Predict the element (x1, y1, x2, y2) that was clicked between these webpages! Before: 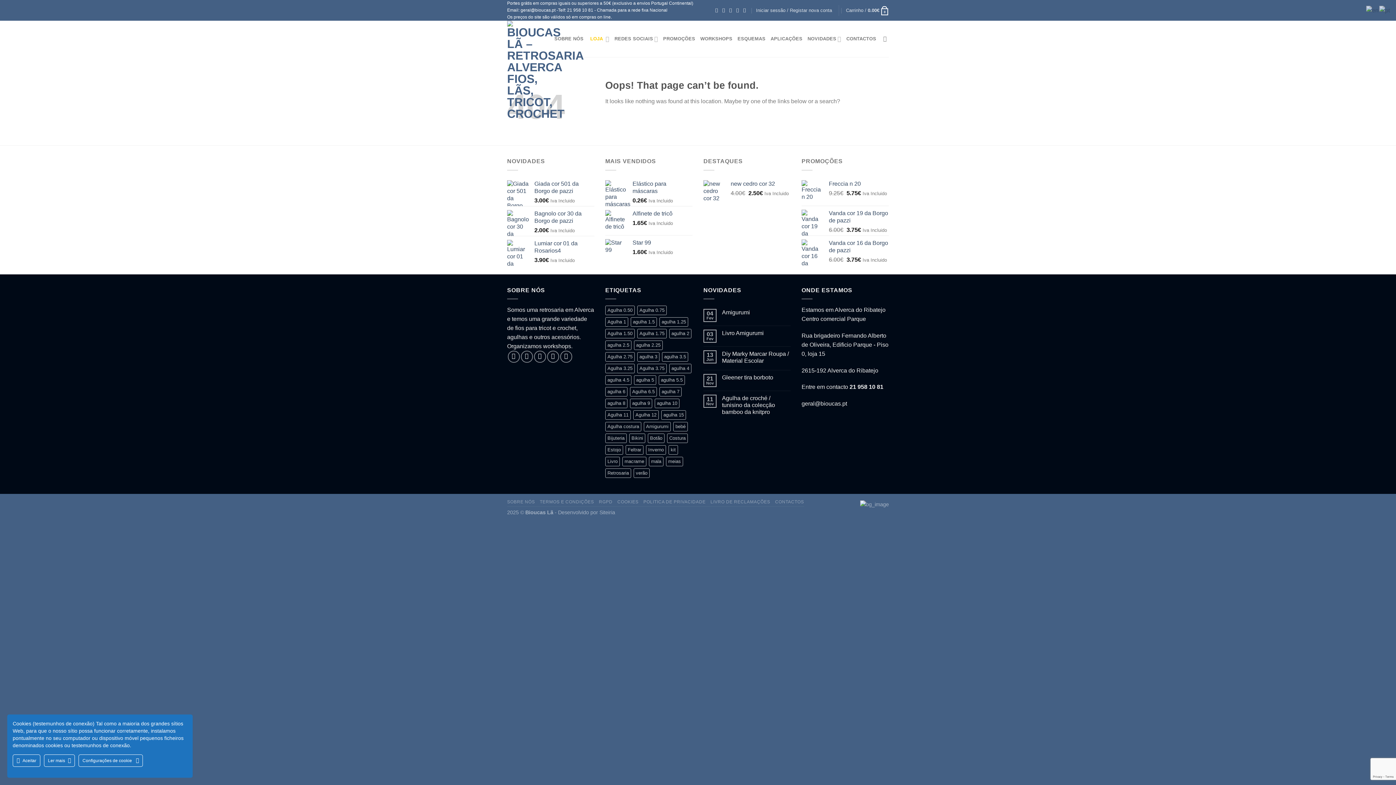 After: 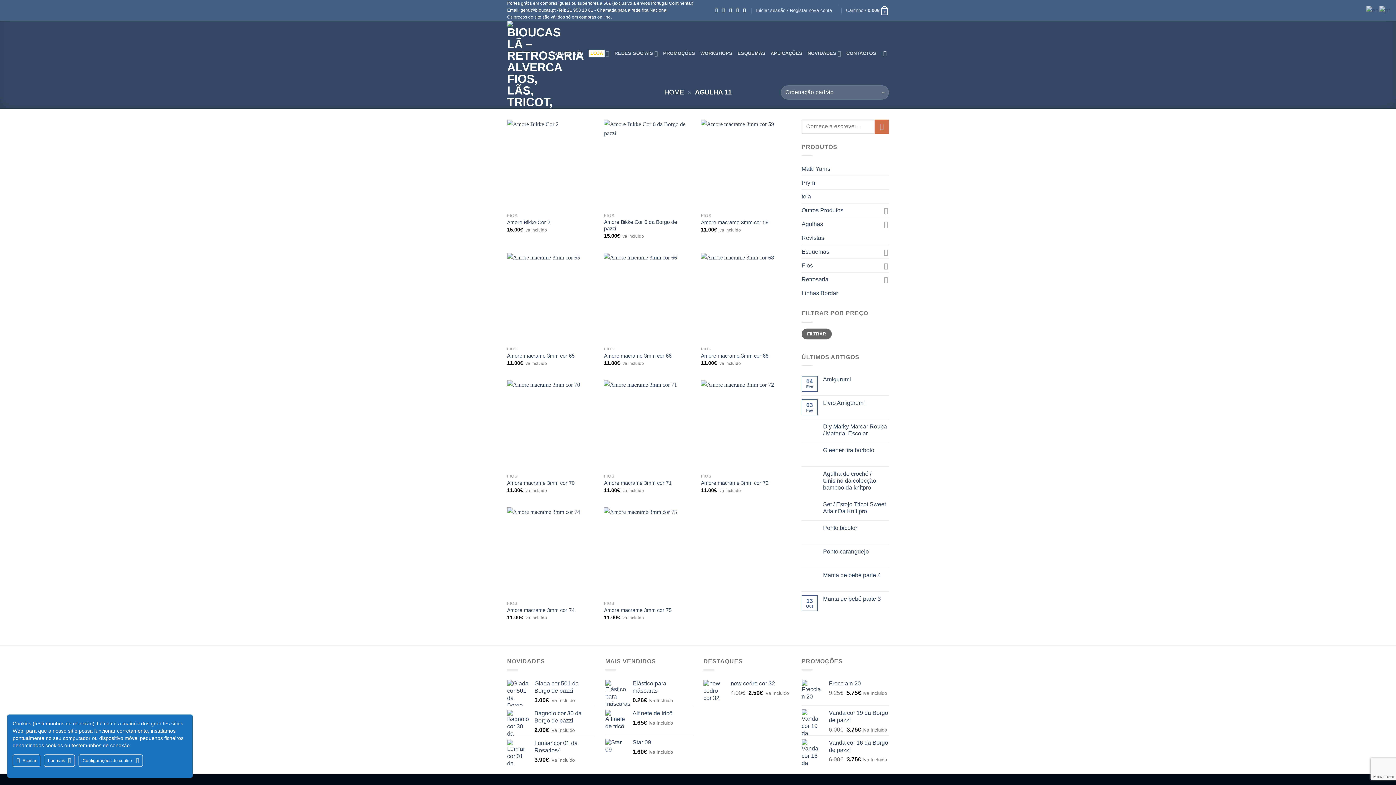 Action: bbox: (605, 410, 630, 420) label: Agulha 11 (11 itens)